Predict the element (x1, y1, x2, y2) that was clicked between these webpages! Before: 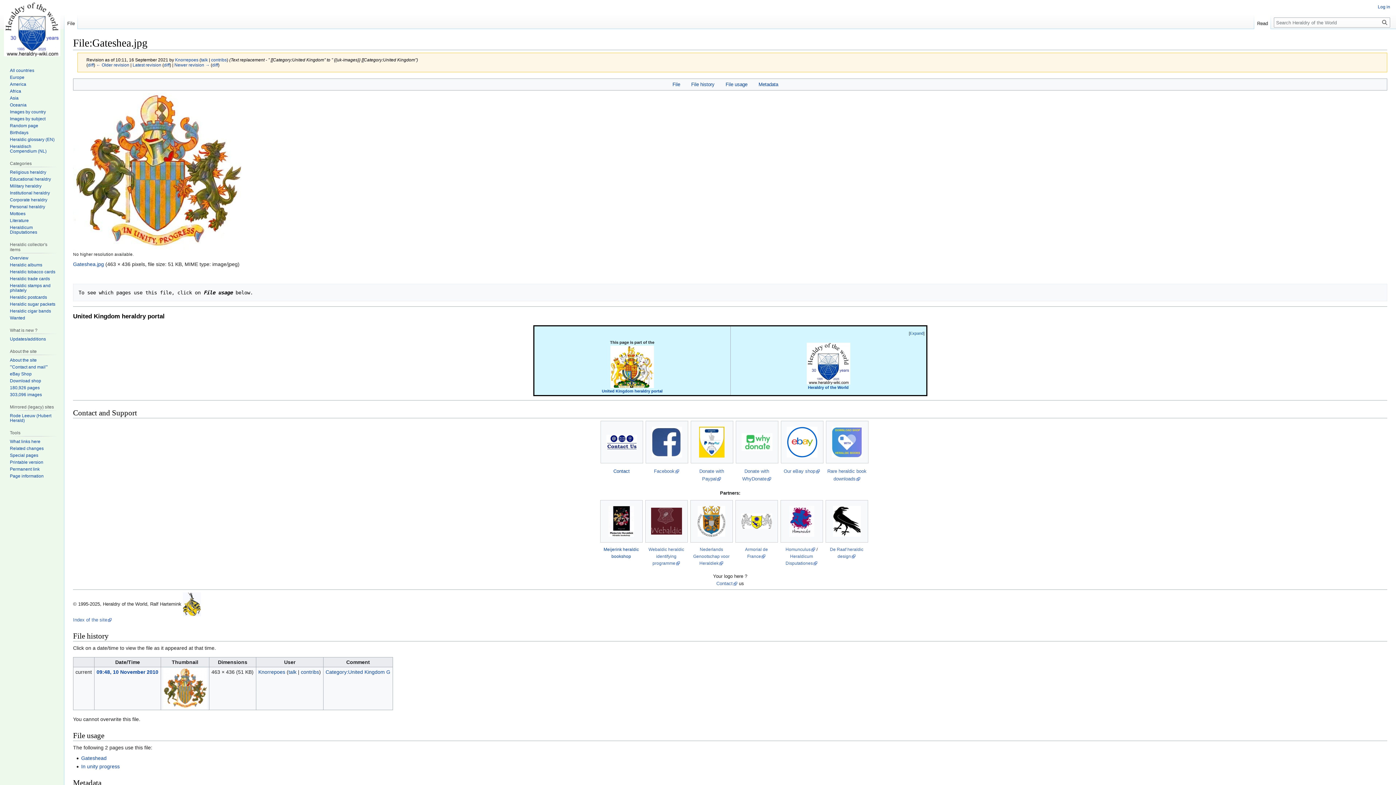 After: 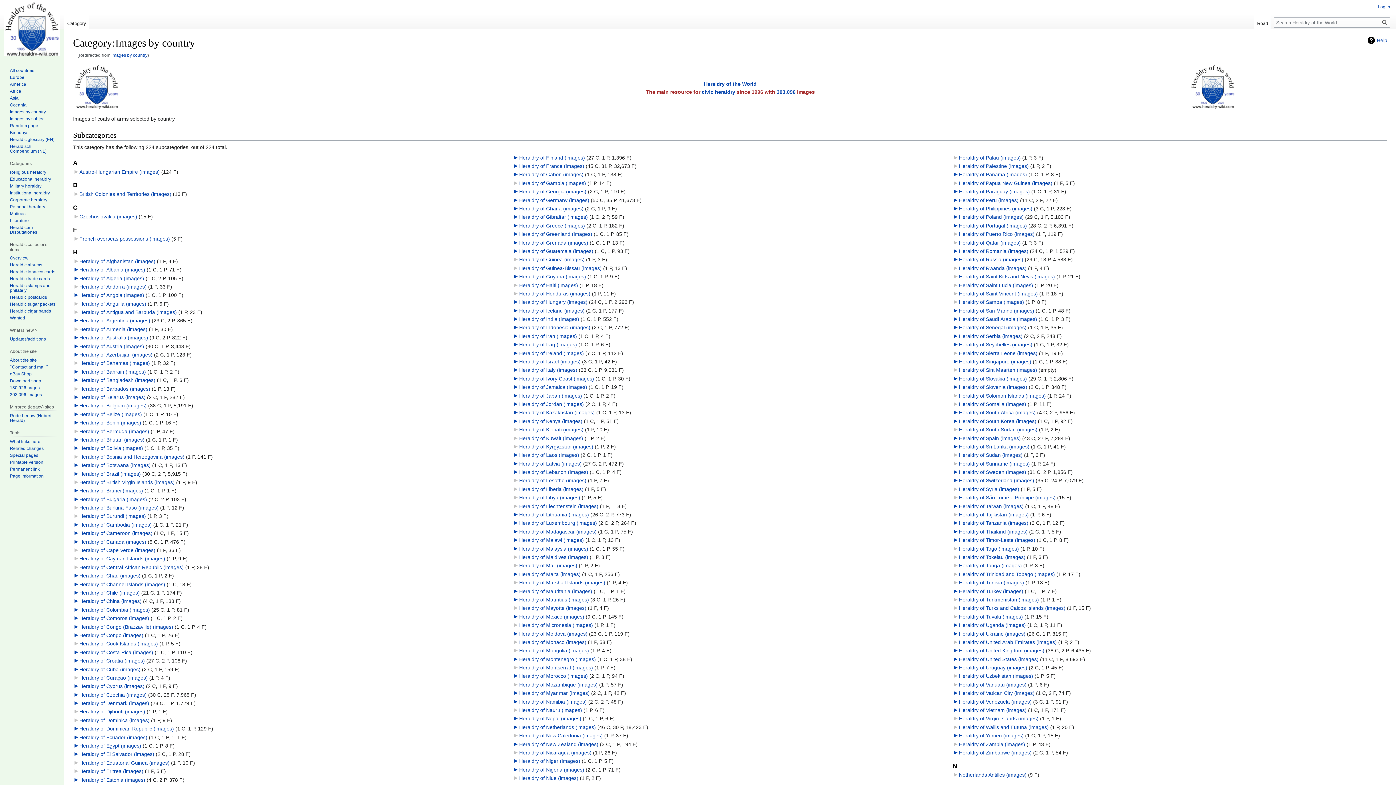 Action: label: Images by country bbox: (9, 109, 45, 114)